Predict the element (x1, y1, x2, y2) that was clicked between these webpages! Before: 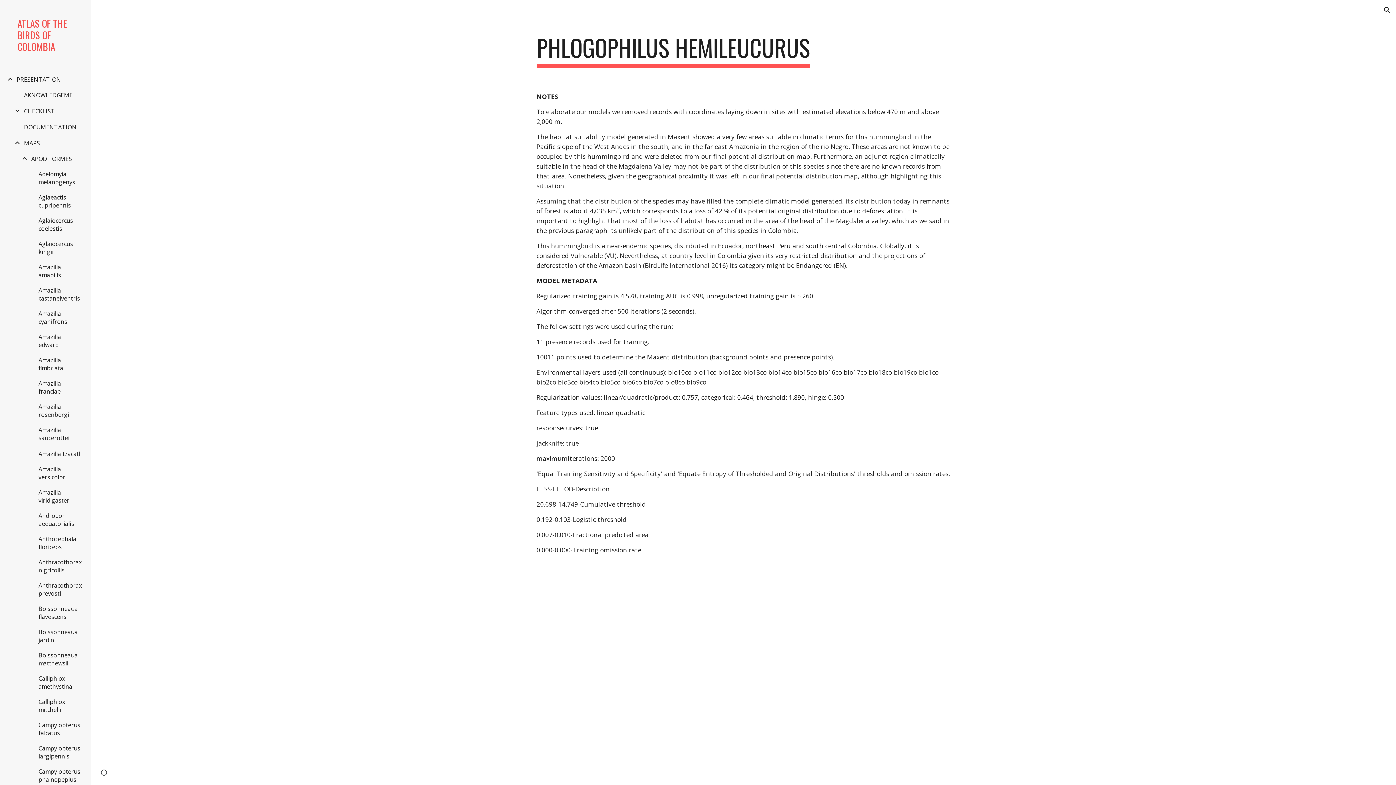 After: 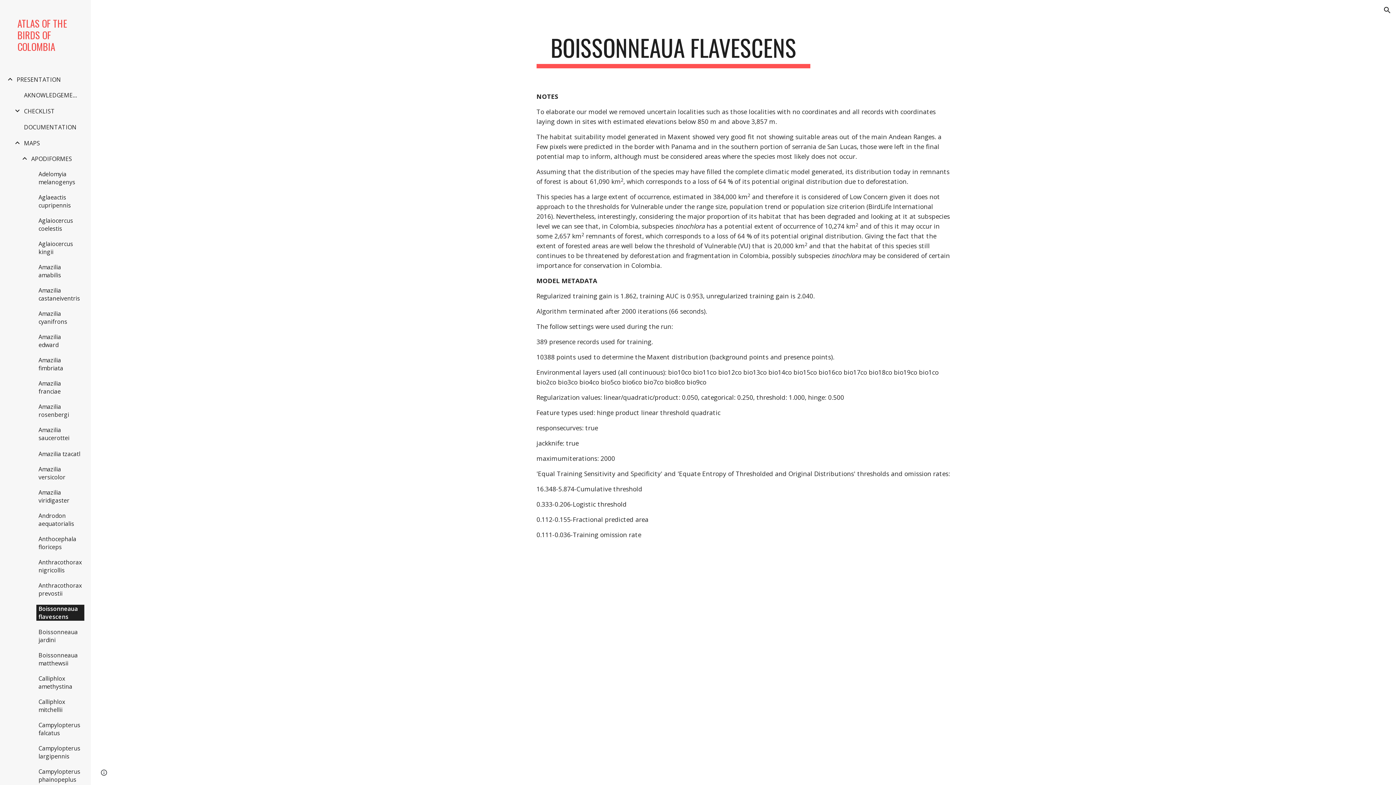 Action: bbox: (36, 605, 84, 621) label: Boissonneaua flavescens